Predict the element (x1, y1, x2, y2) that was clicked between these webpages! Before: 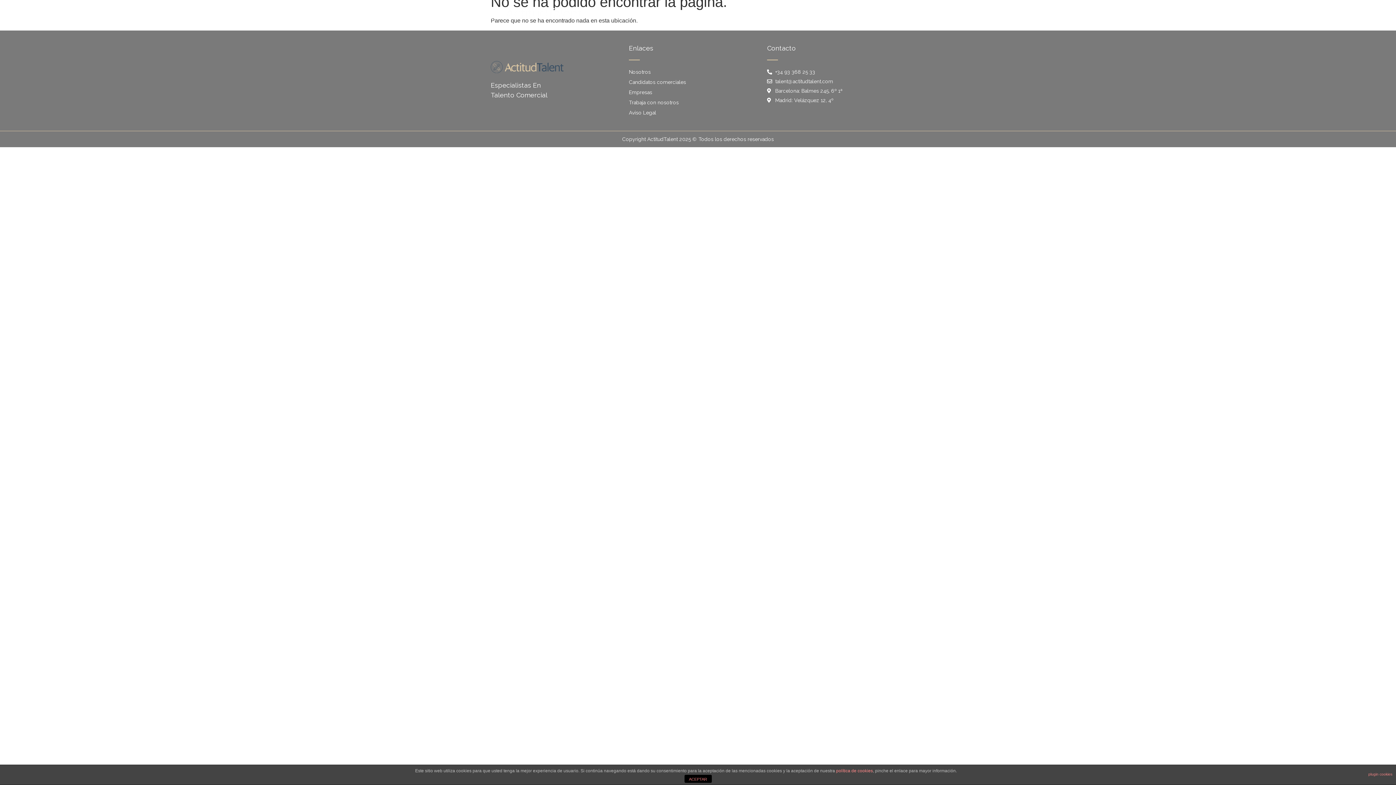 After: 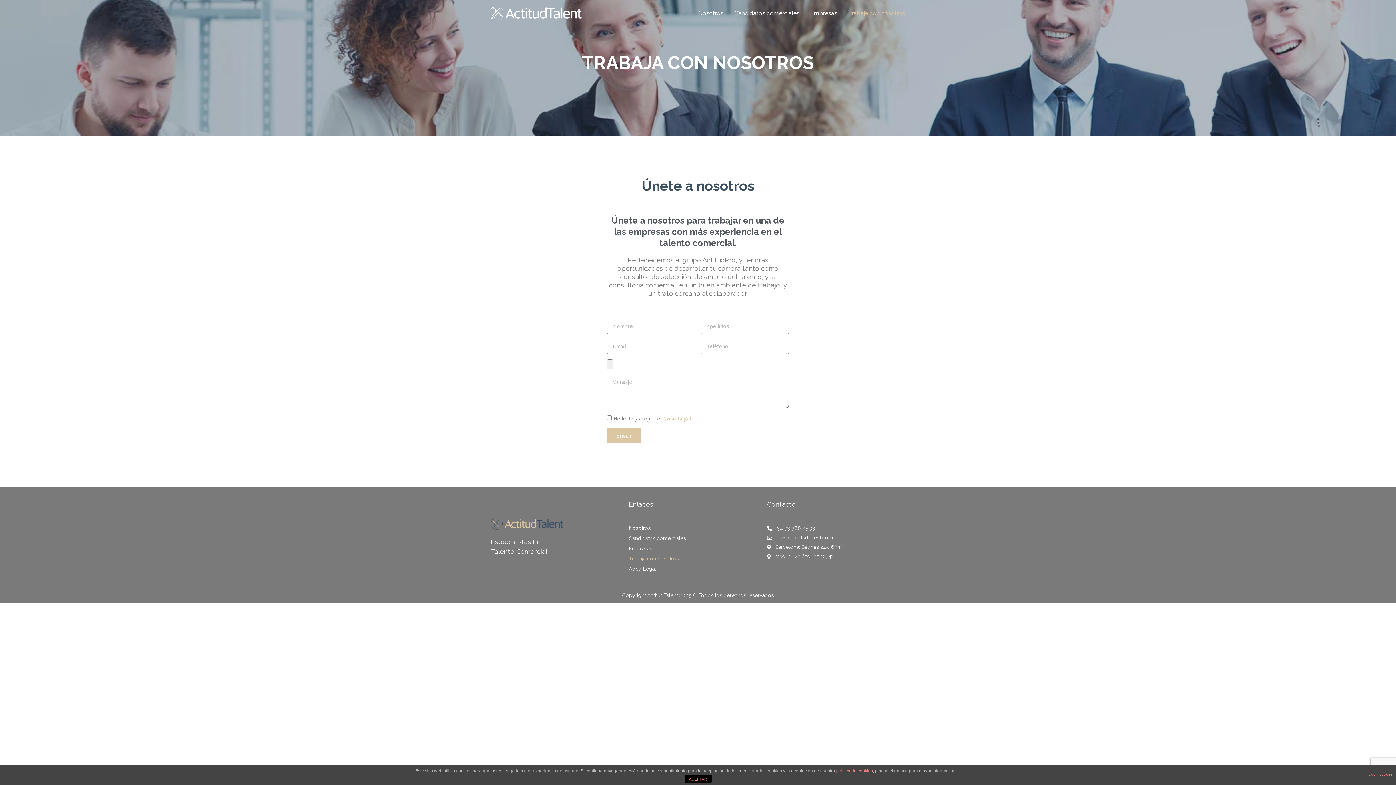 Action: label: Trabaja con nosotros bbox: (848, 9, 905, 16)